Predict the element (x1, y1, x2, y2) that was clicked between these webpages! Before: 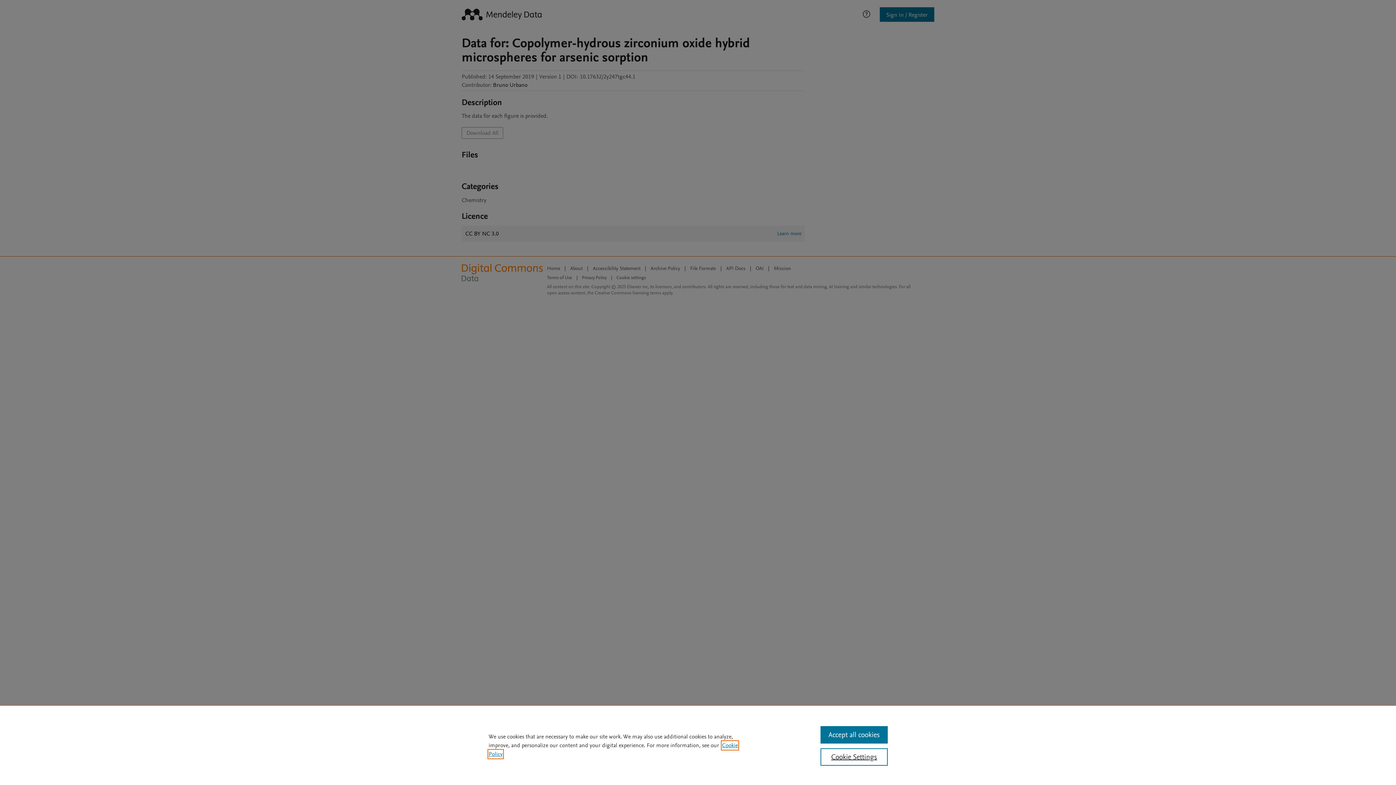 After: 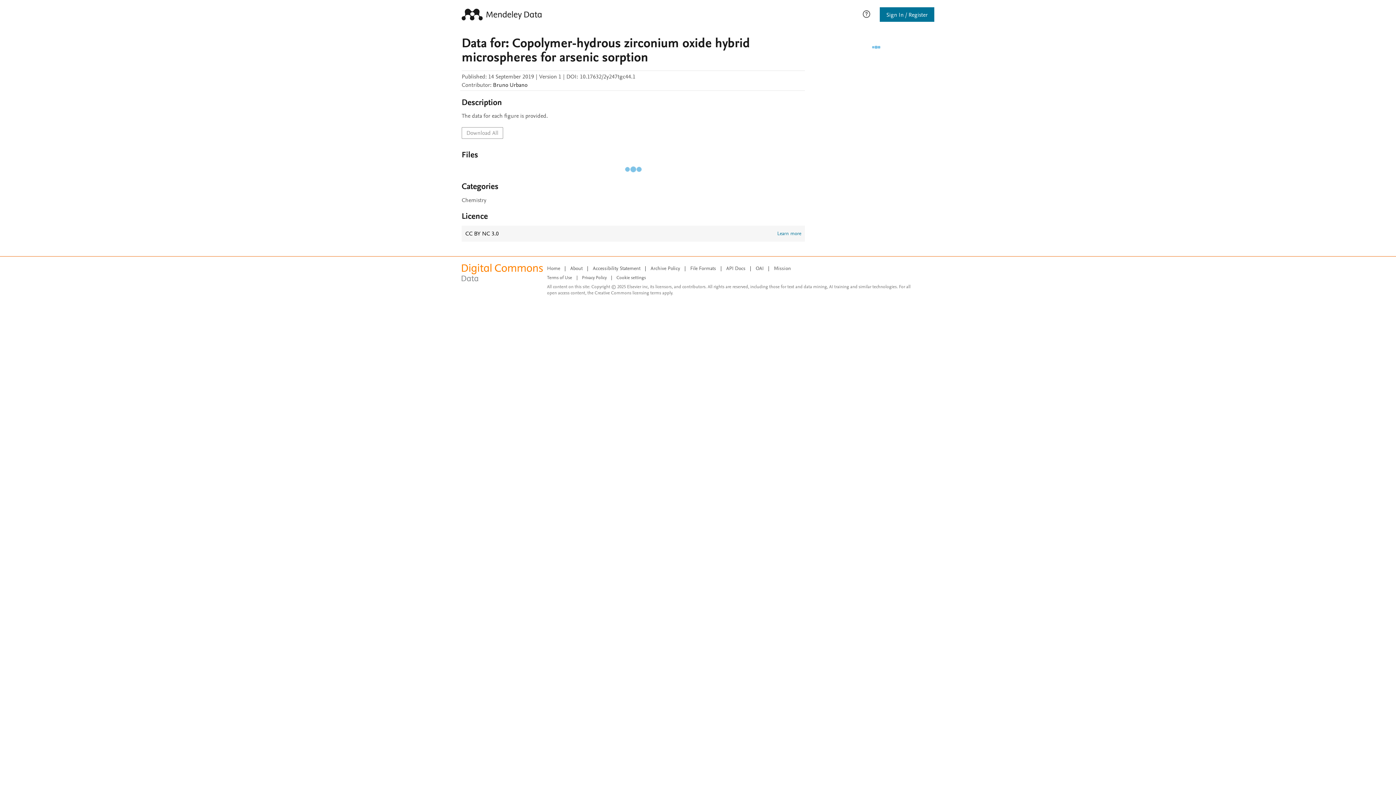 Action: bbox: (820, 726, 887, 744) label: Accept all cookies